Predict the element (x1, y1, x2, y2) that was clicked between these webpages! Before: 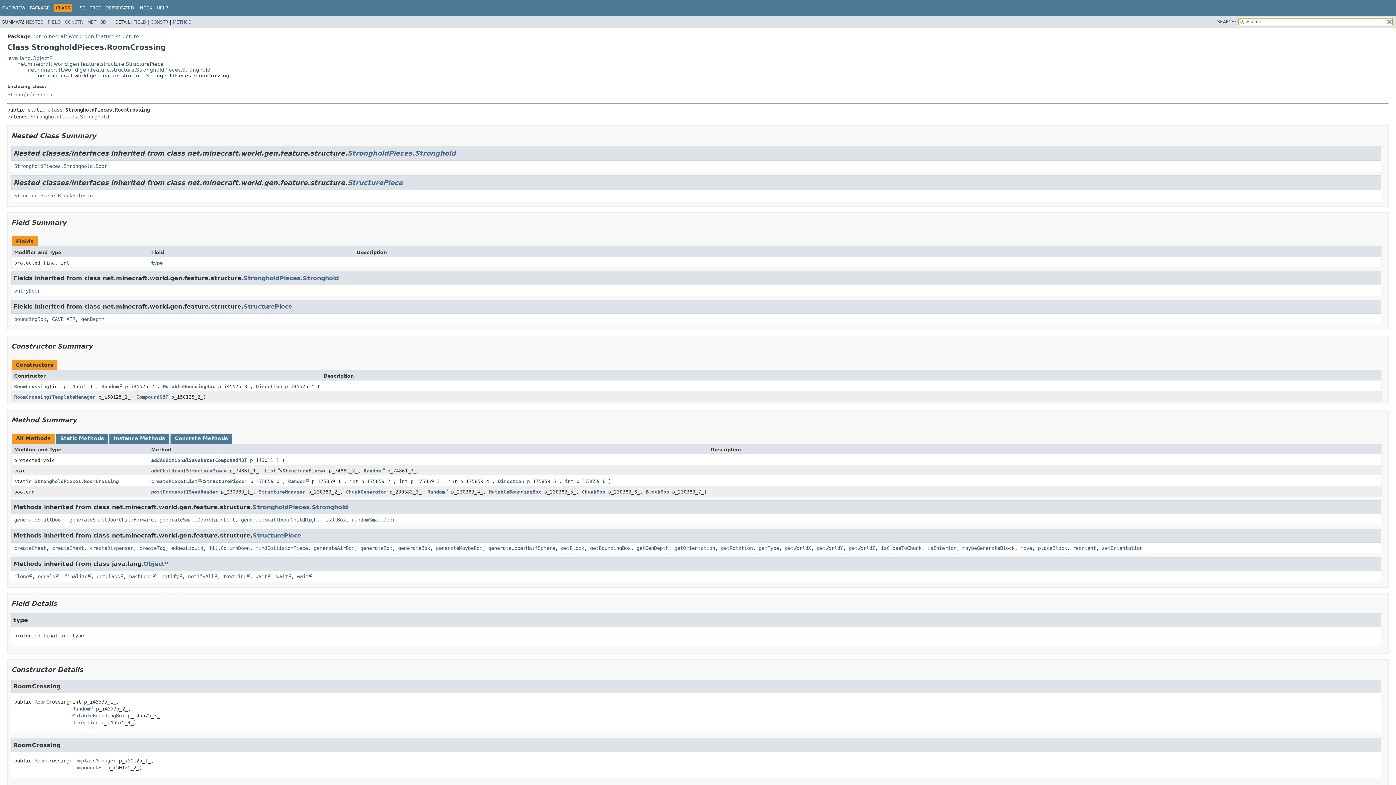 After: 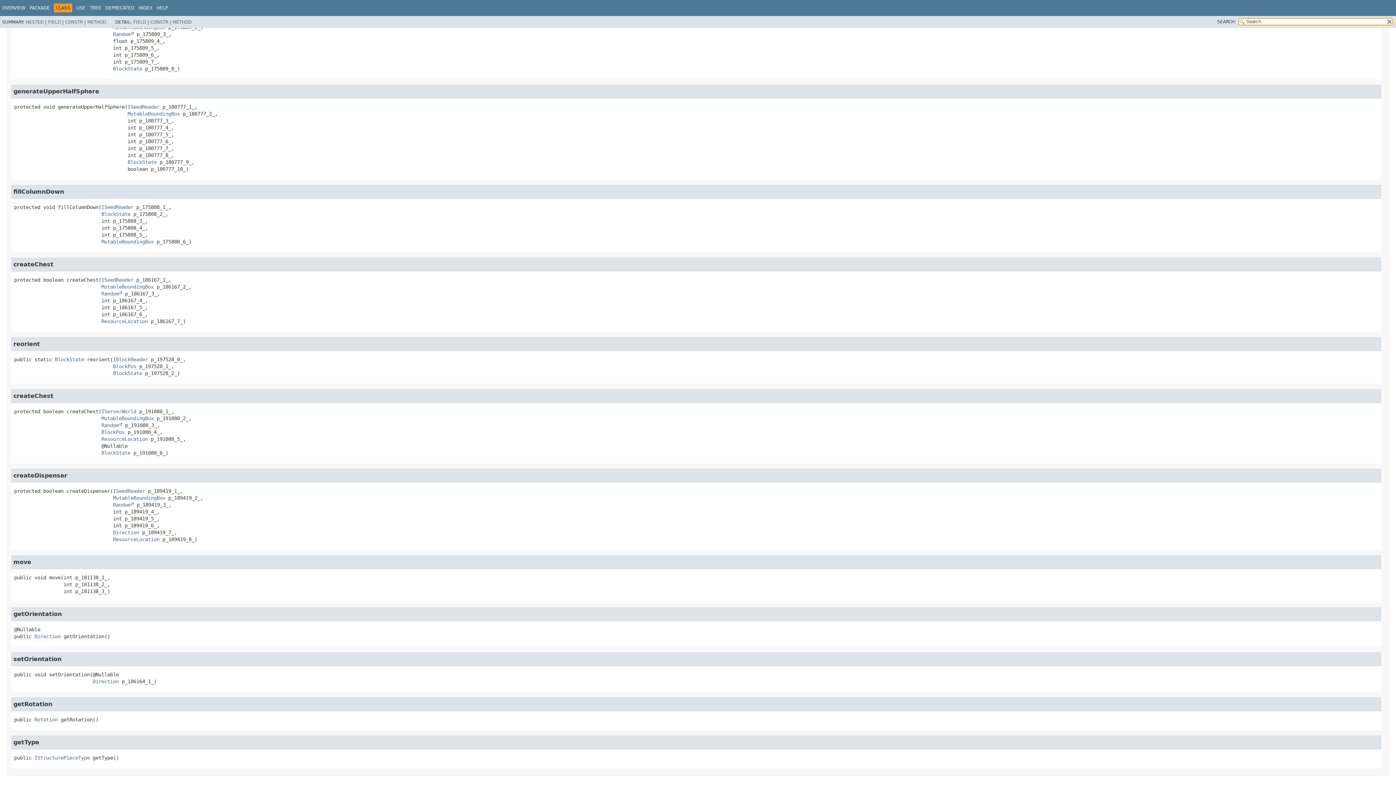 Action: label: generateUpperHalfSphere bbox: (488, 545, 555, 551)